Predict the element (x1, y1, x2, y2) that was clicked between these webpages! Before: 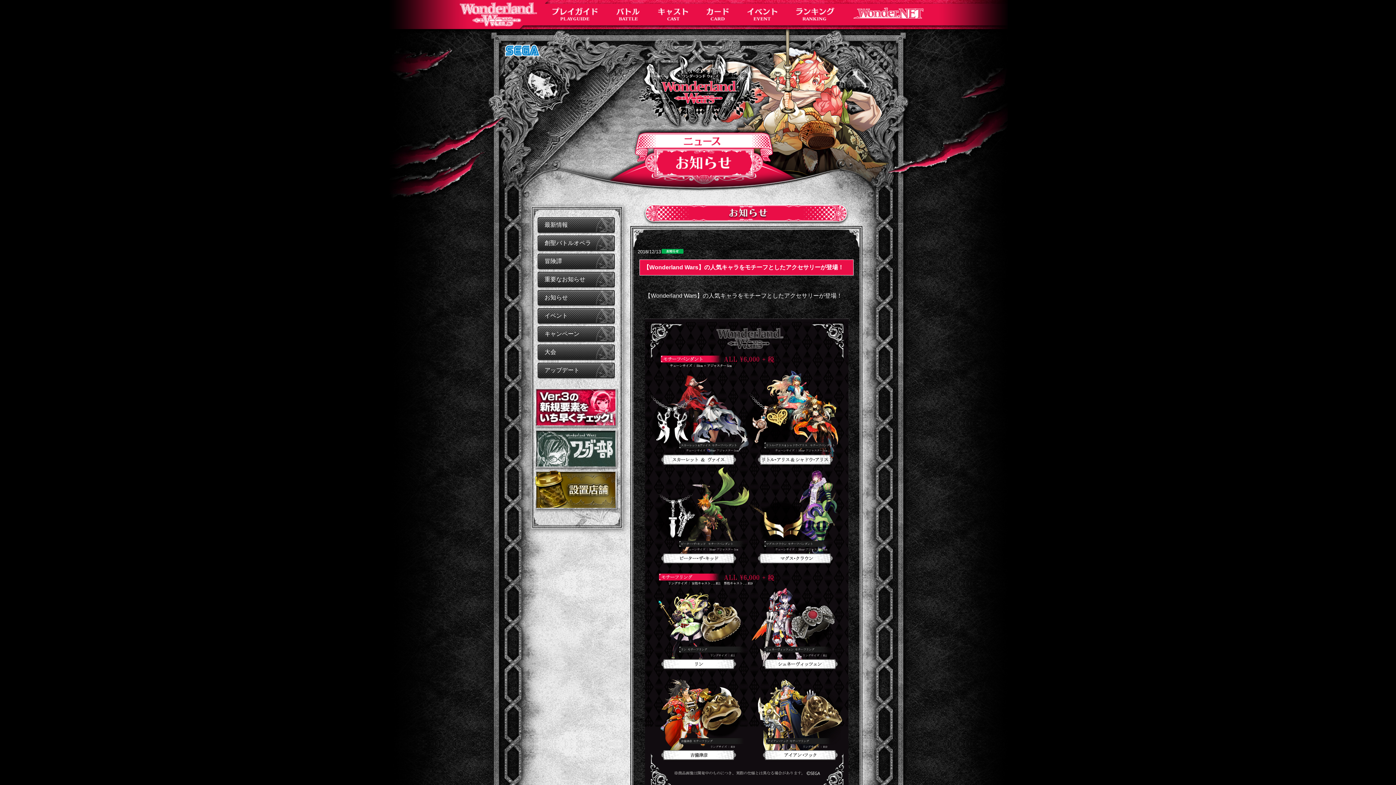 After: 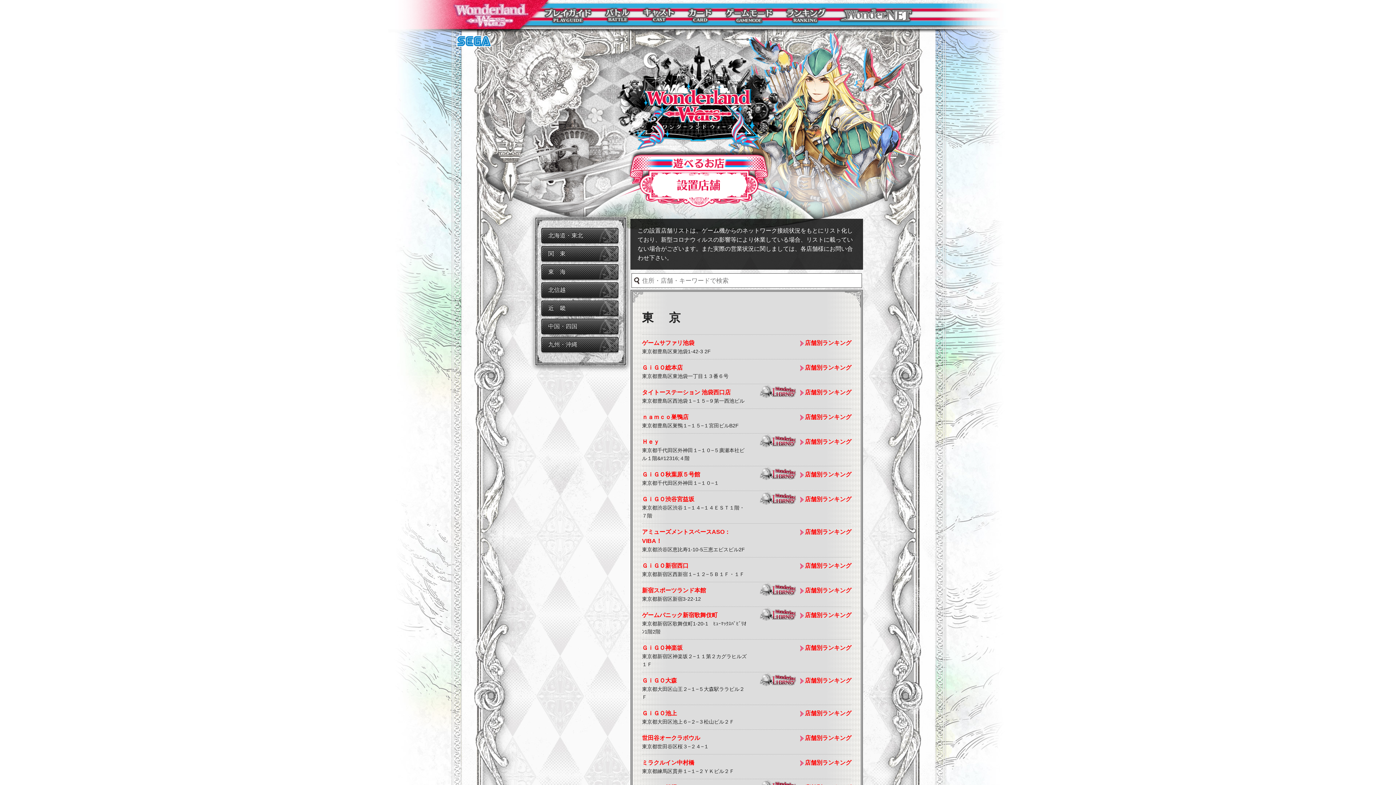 Action: bbox: (535, 471, 618, 477)